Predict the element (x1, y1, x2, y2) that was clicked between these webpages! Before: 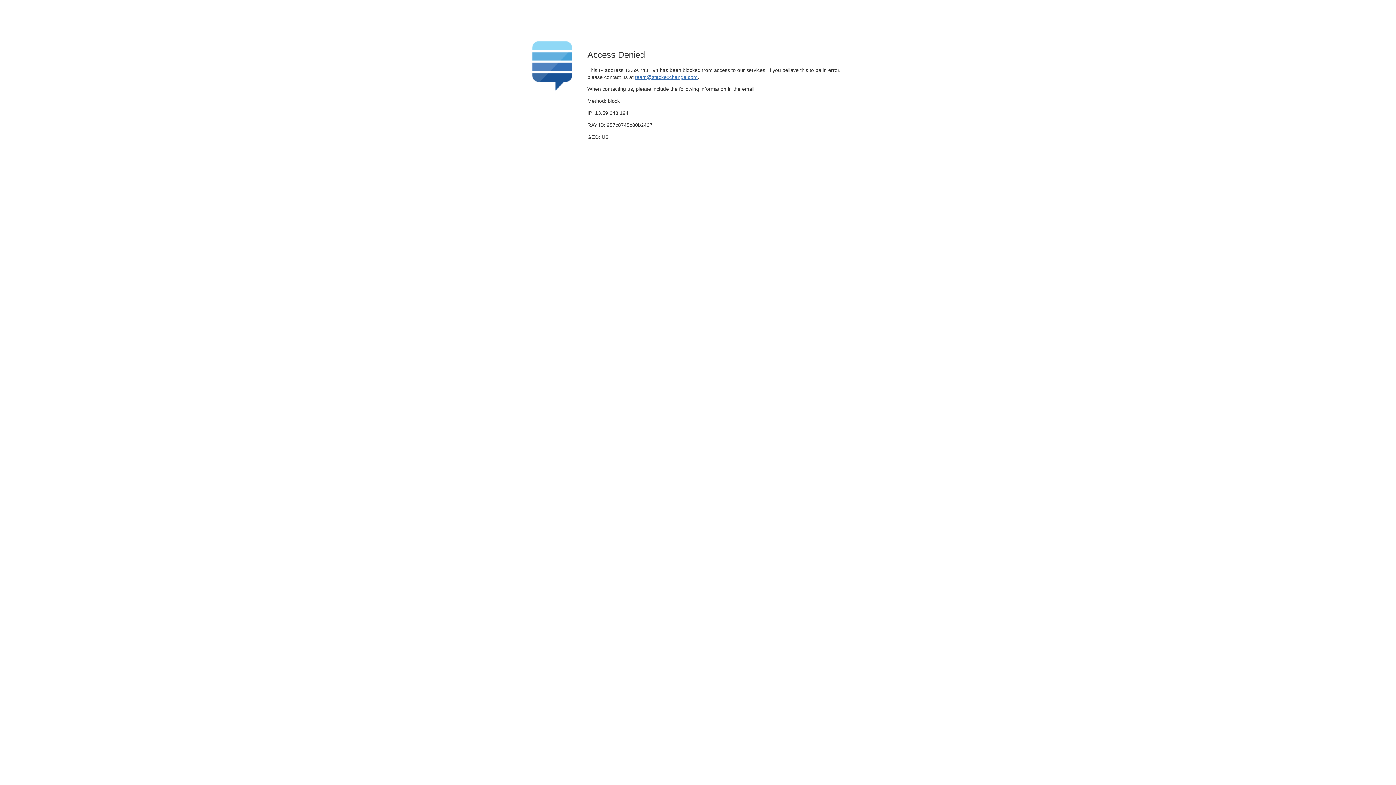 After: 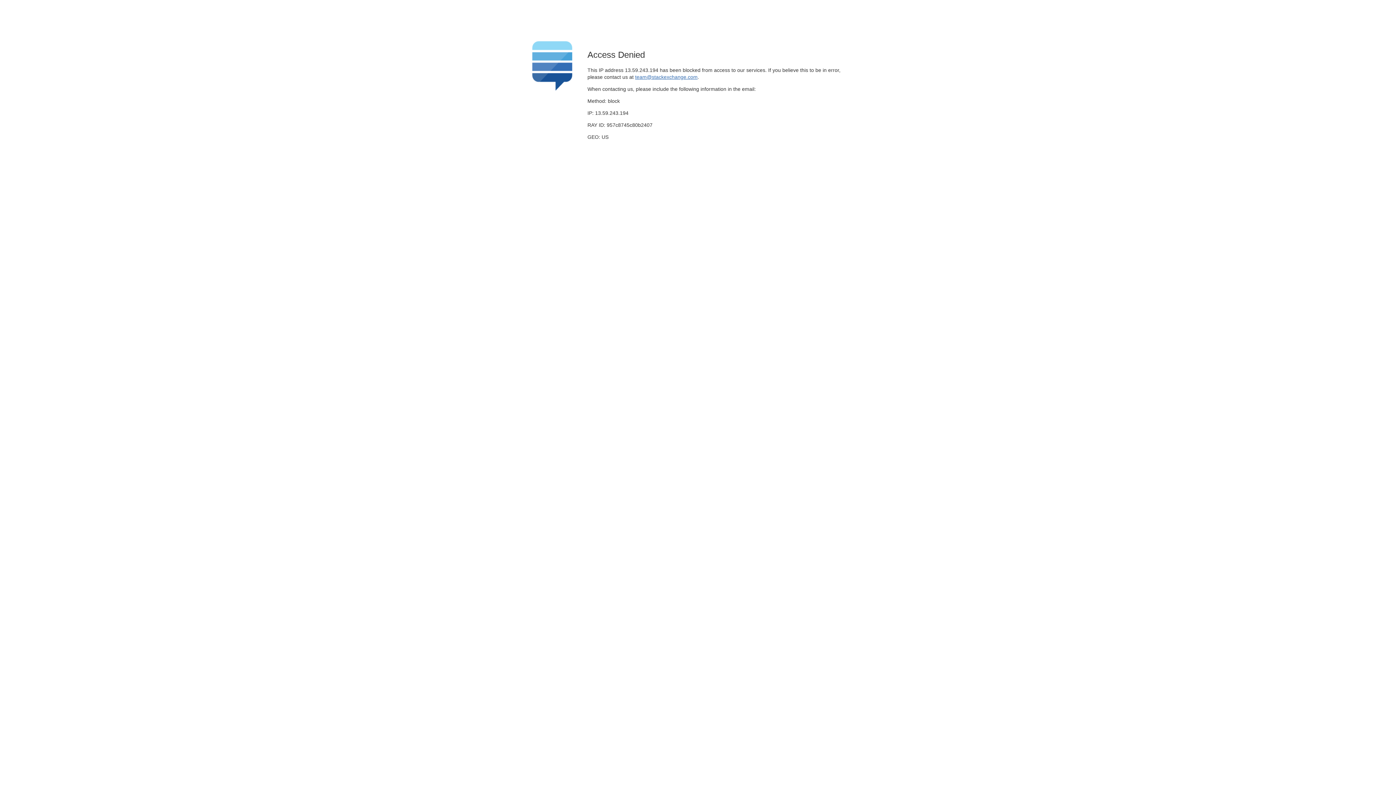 Action: label: team@stackexchange.com bbox: (635, 74, 697, 79)